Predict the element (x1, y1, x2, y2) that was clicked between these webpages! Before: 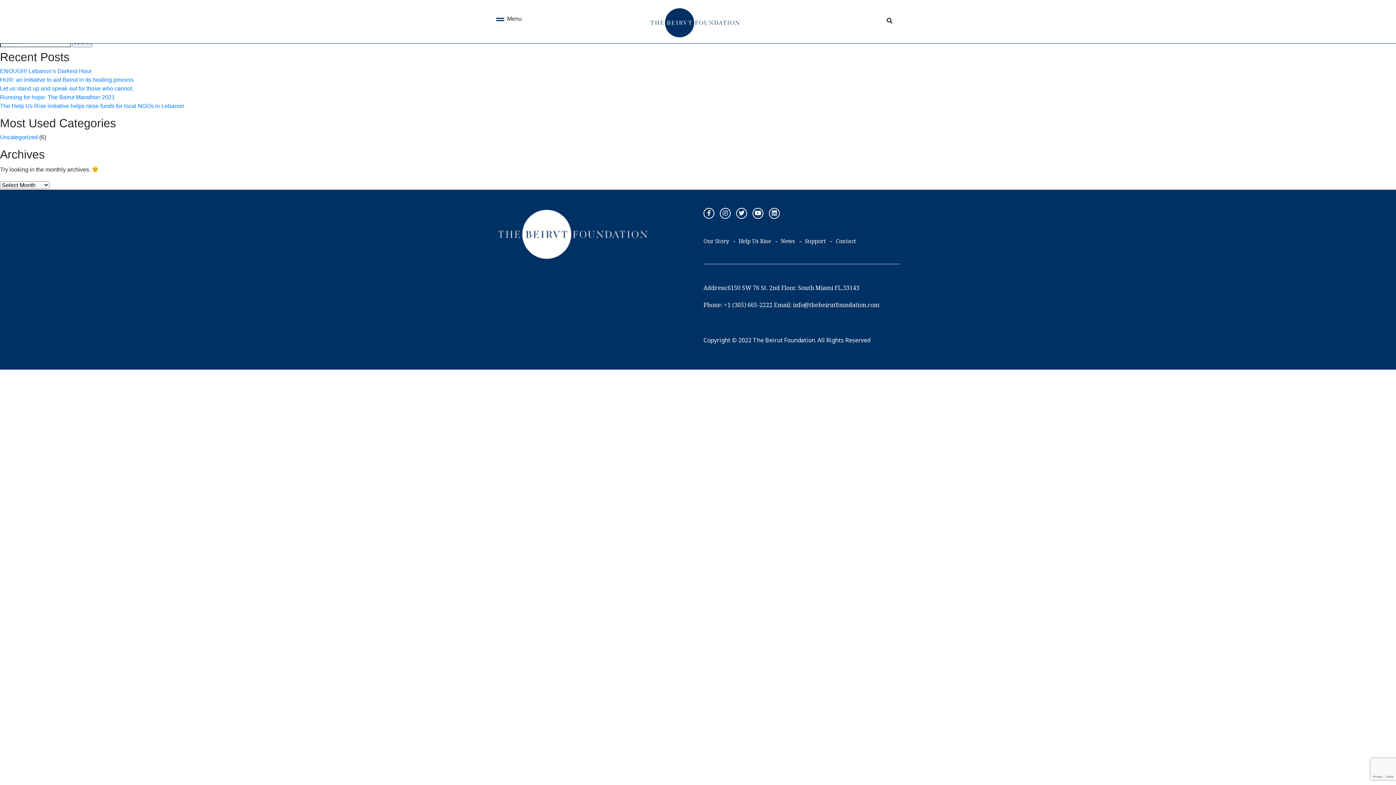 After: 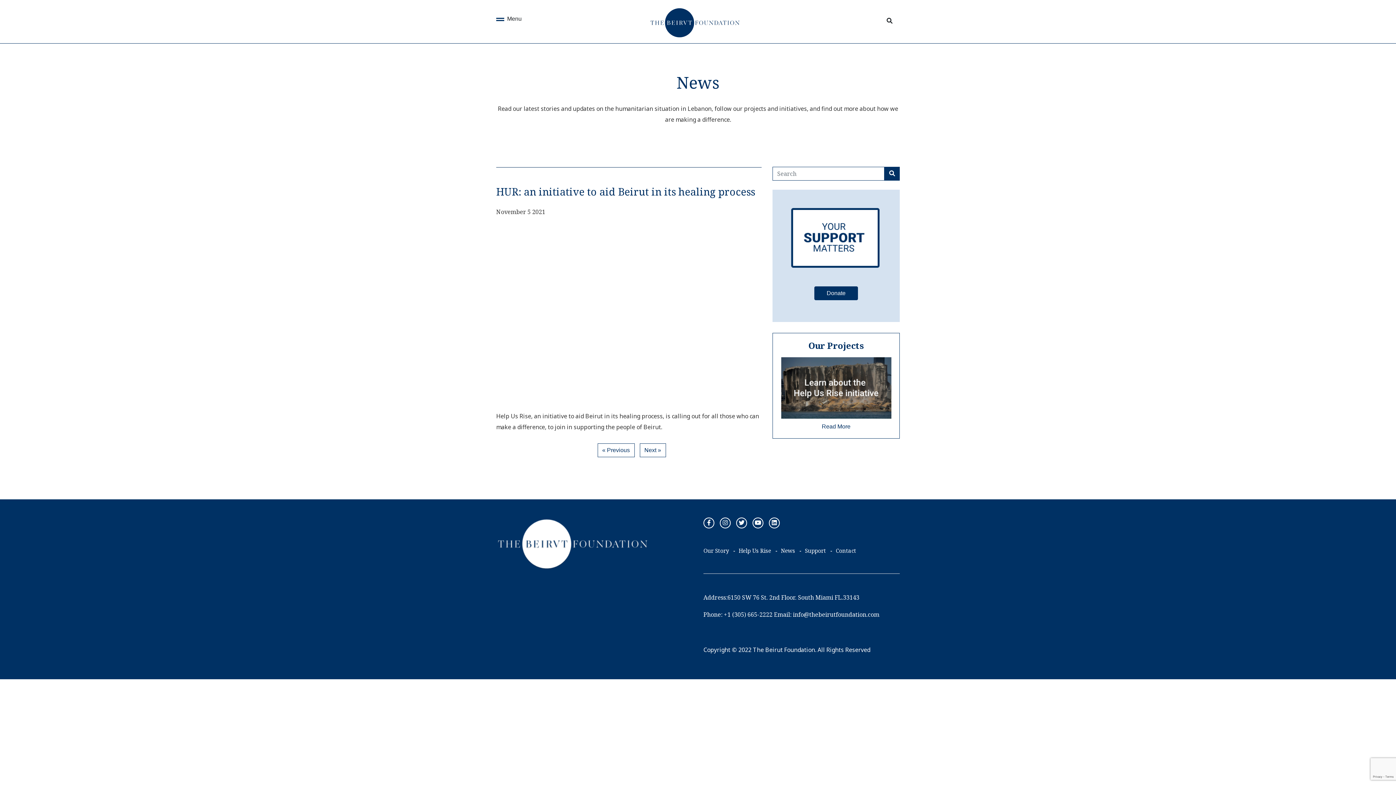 Action: bbox: (0, 76, 133, 82) label: HUR: an initiative to aid Beirut in its healing process